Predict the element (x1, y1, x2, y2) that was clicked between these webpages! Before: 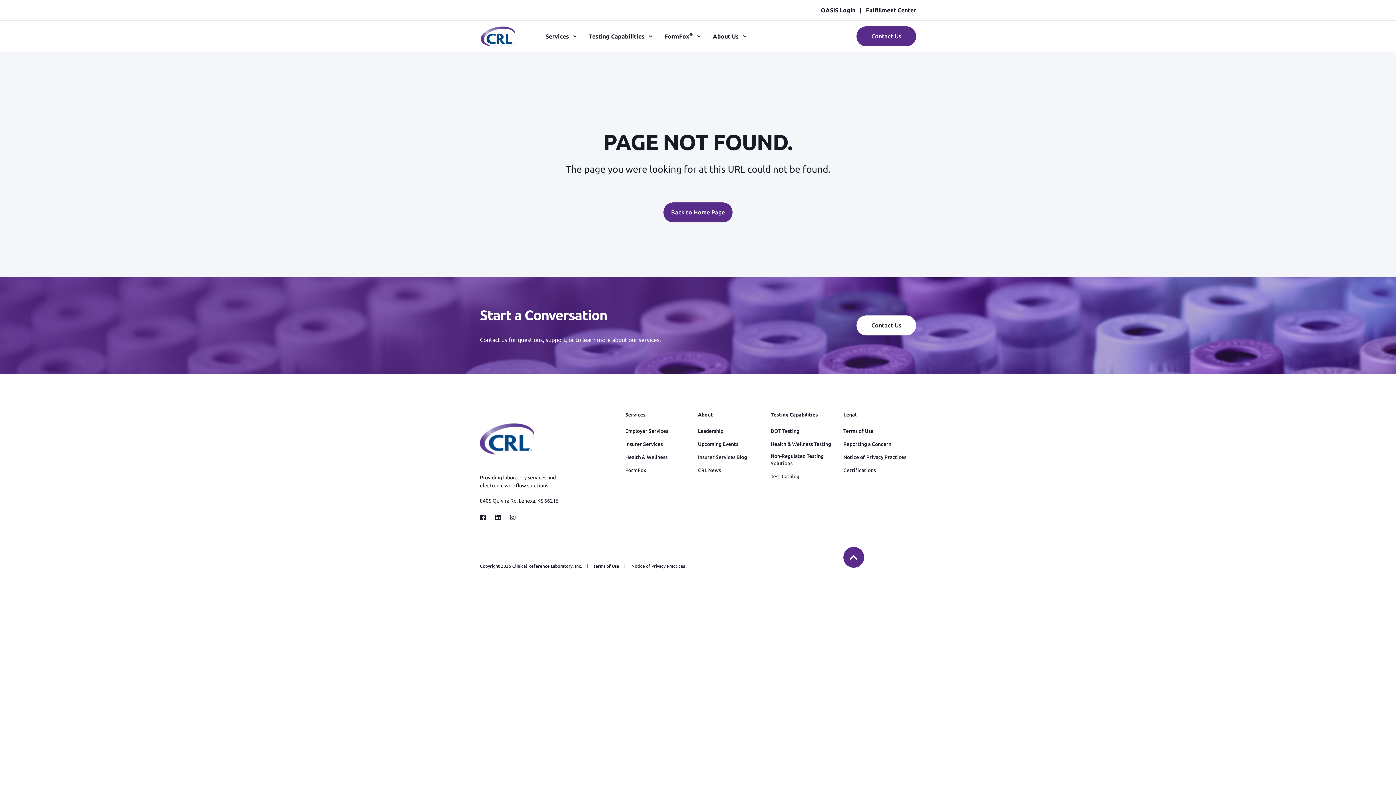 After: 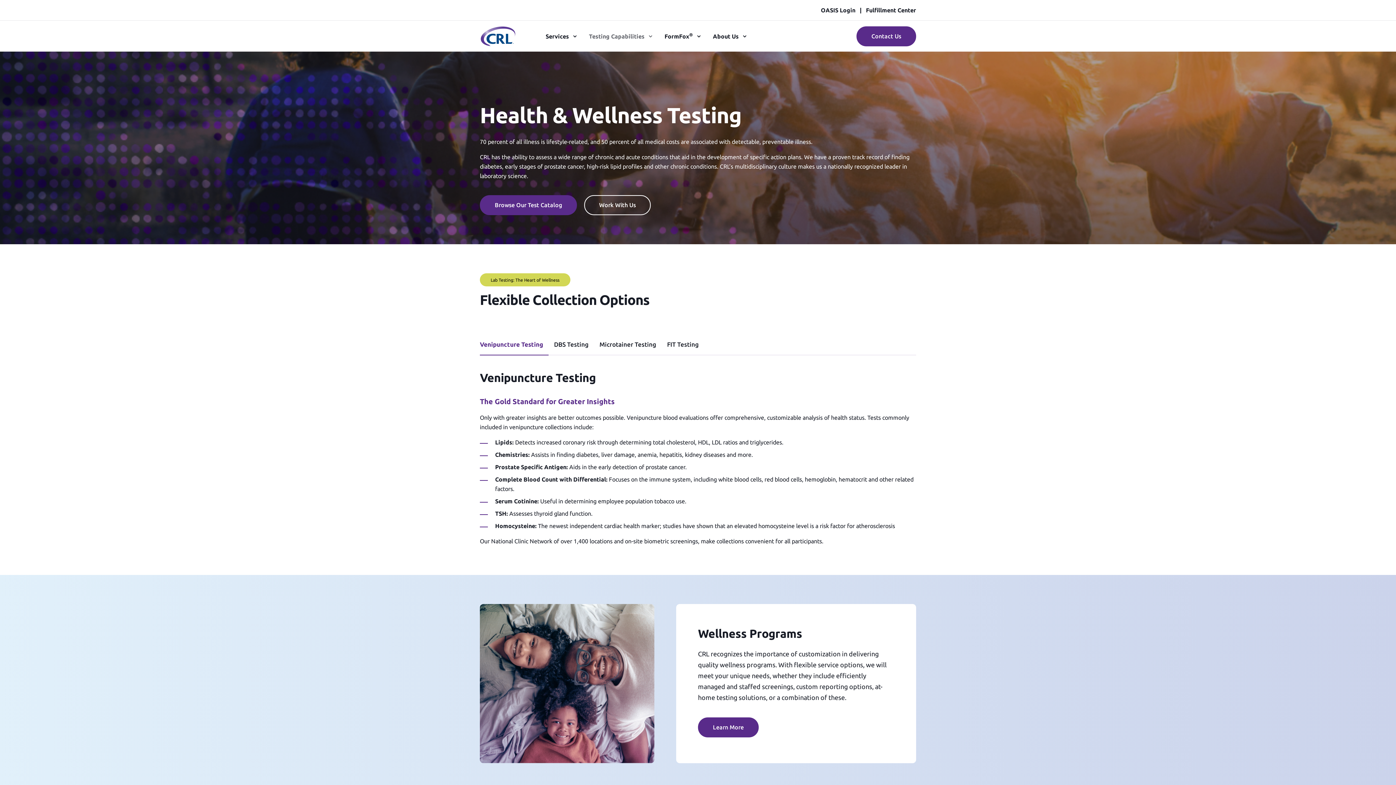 Action: label: Health & Wellness Testing bbox: (770, 440, 831, 448)